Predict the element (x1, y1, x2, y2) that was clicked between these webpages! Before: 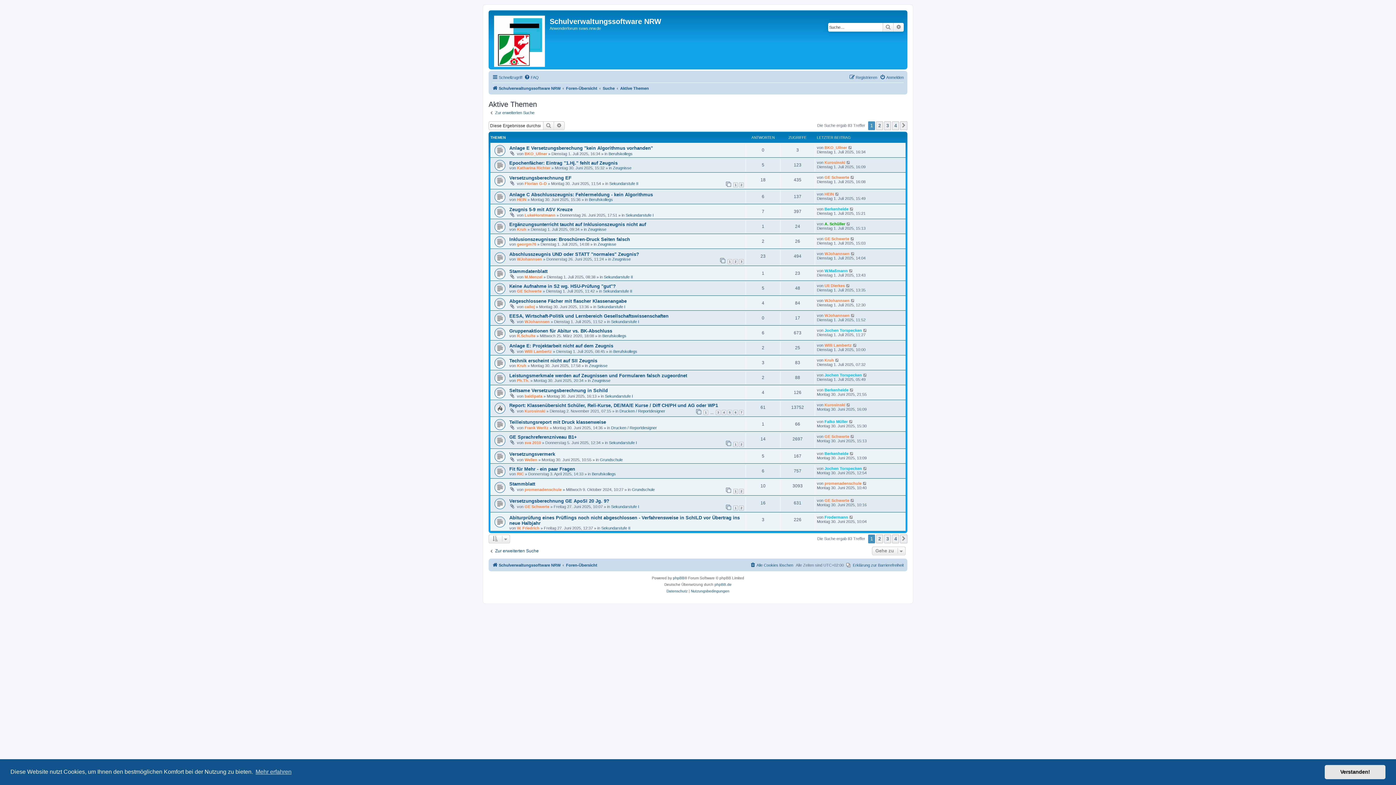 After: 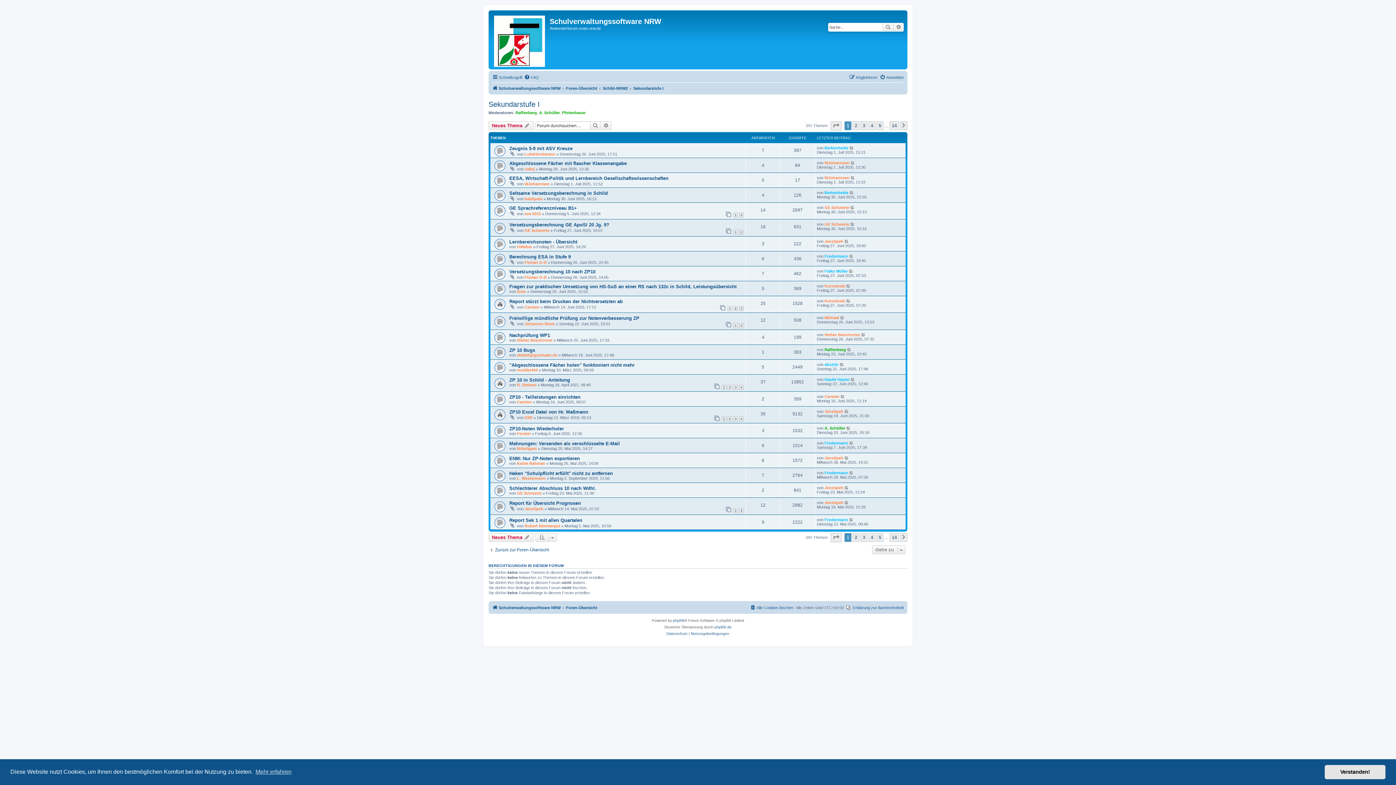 Action: bbox: (611, 319, 639, 323) label: Sekundarstufe I